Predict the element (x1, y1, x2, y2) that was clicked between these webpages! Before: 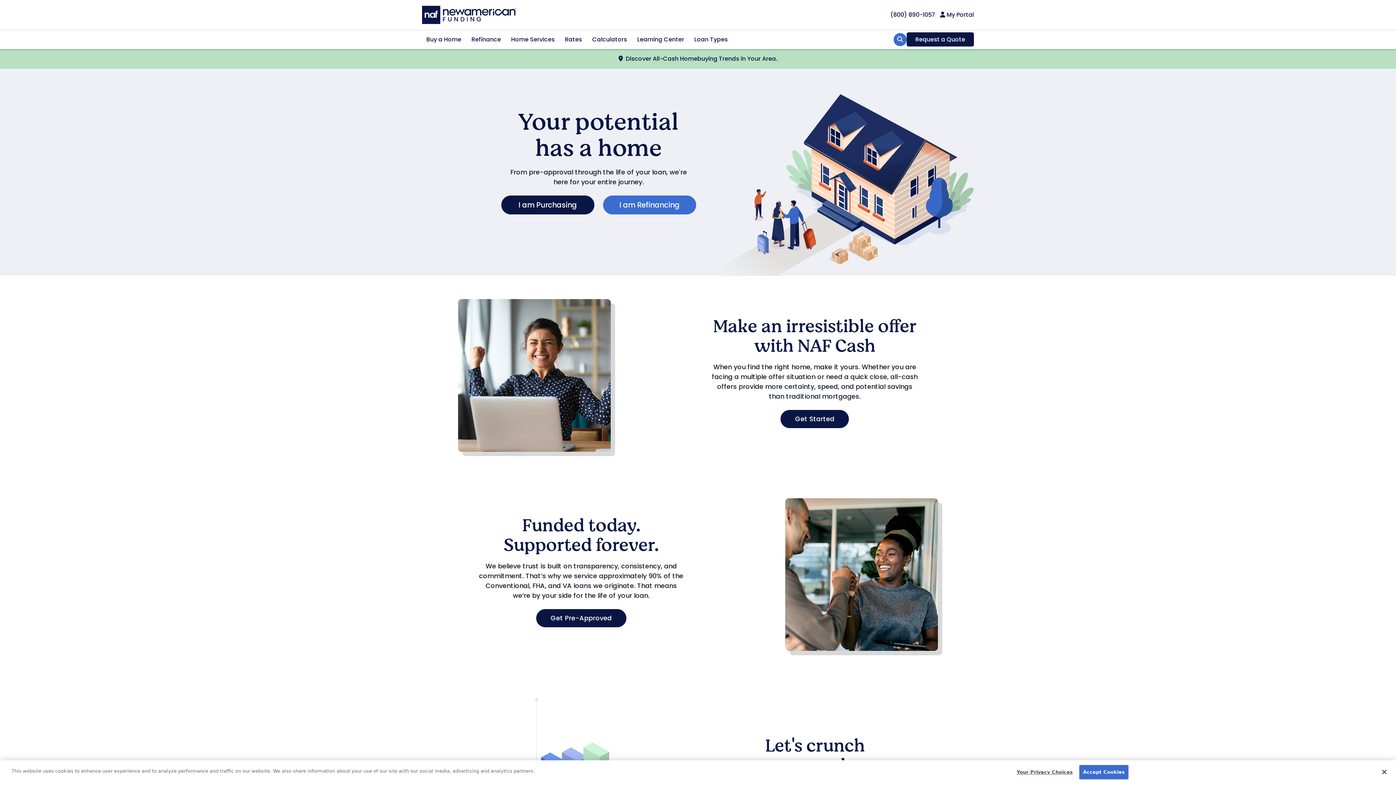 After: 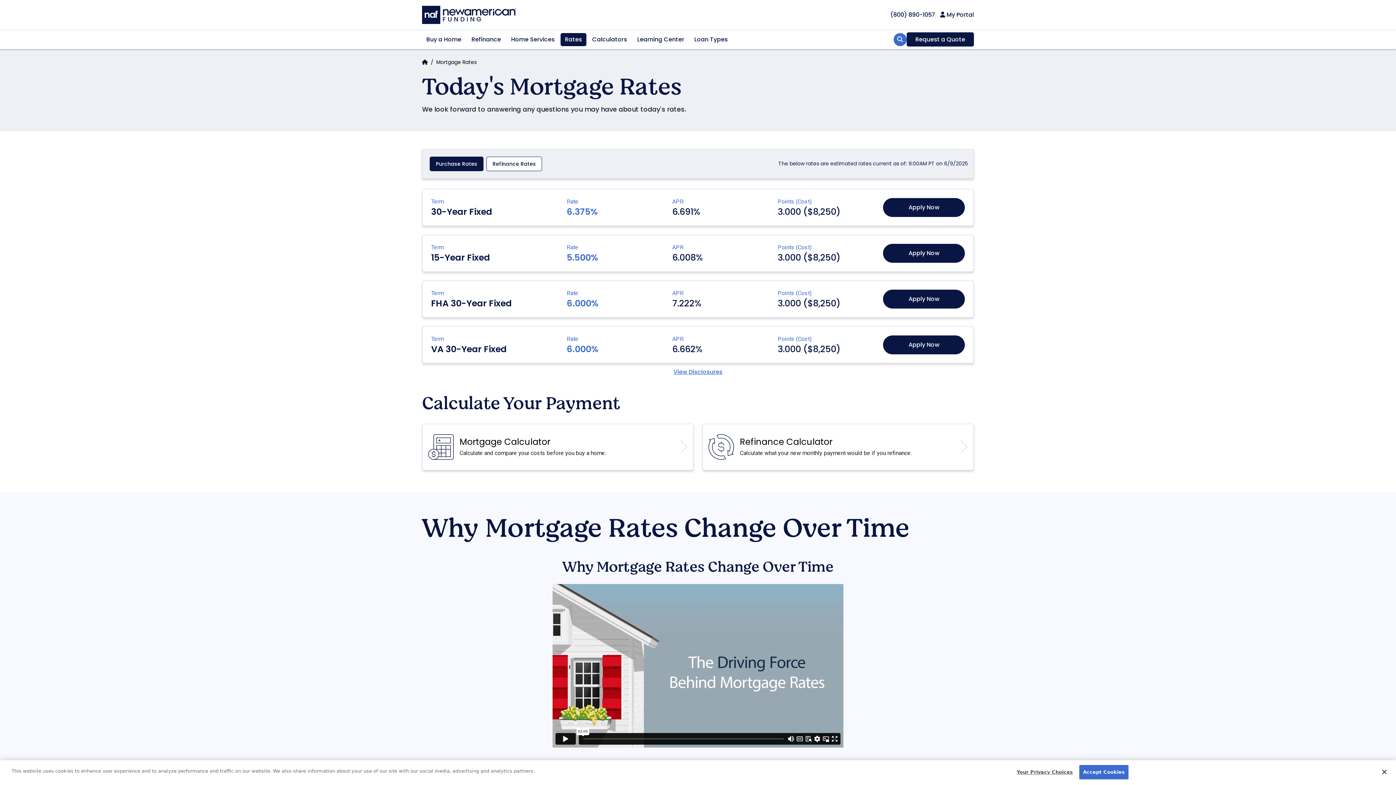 Action: bbox: (560, 33, 586, 46) label: Rates